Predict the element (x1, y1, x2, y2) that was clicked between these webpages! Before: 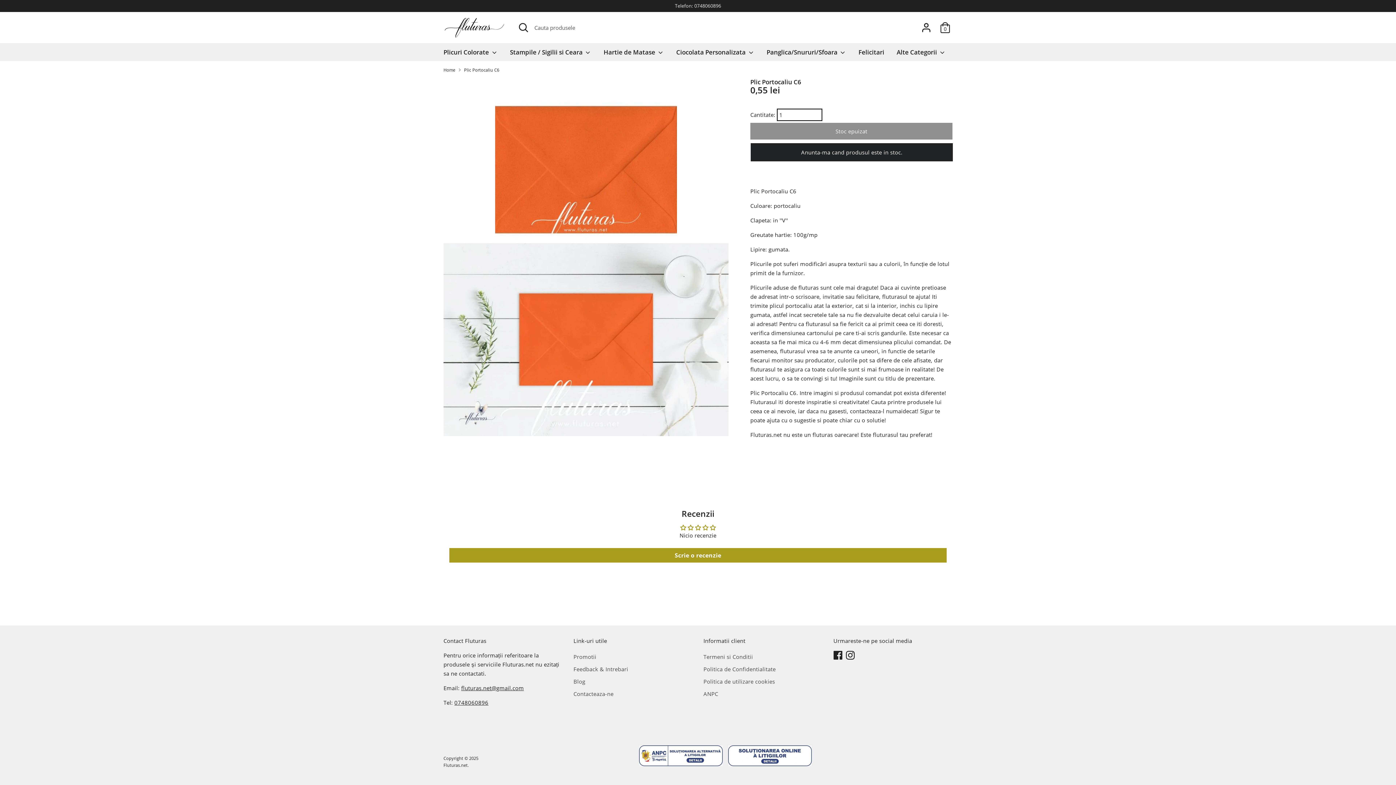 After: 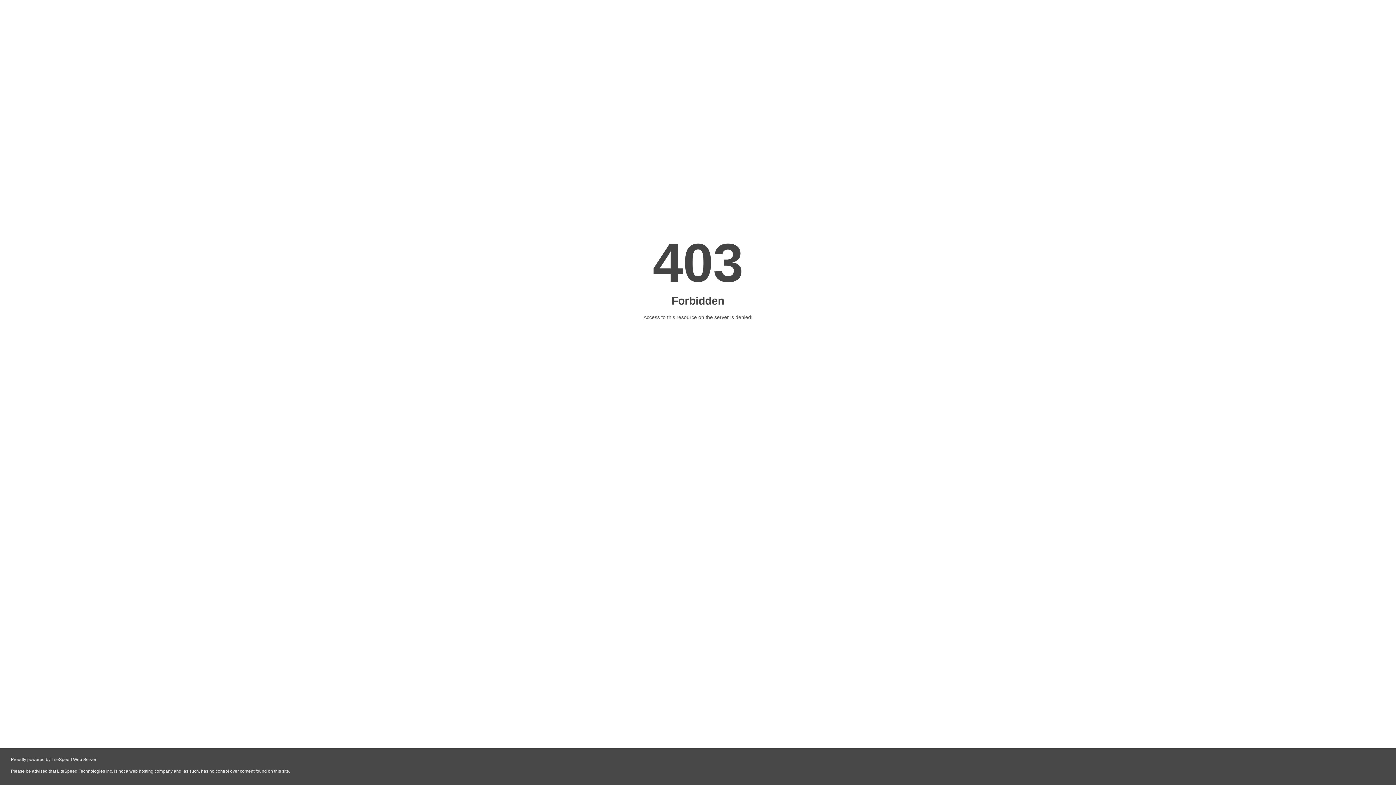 Action: bbox: (639, 745, 728, 769)